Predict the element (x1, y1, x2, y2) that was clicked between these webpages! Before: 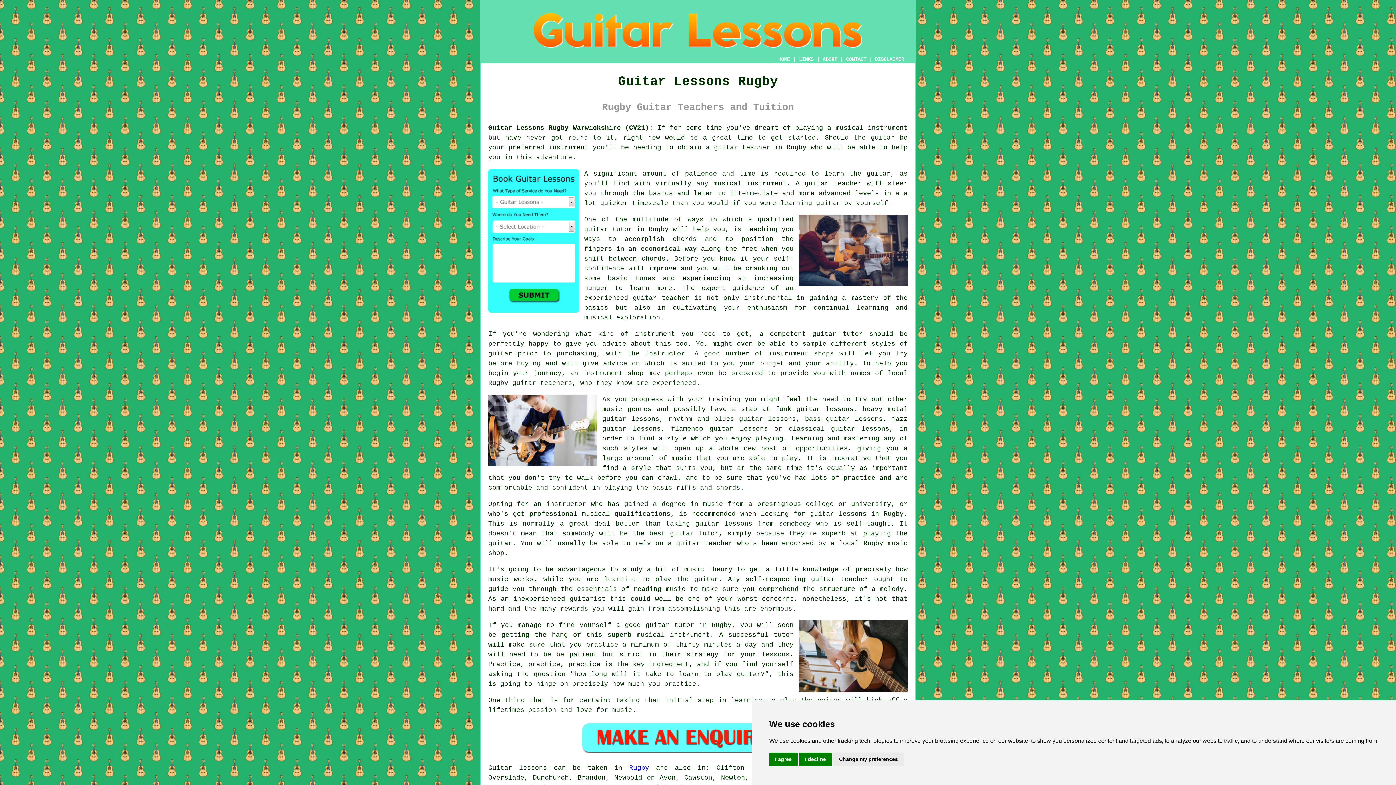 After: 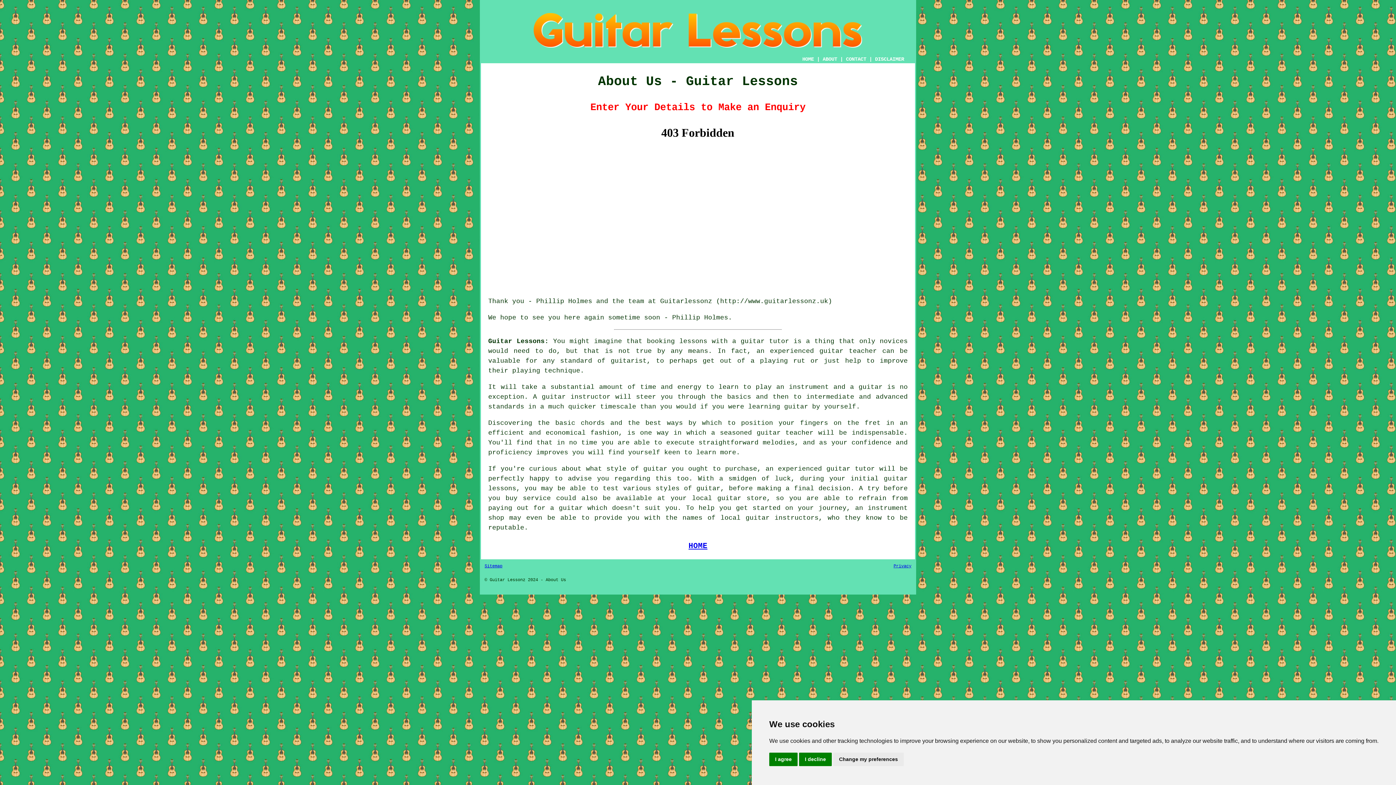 Action: bbox: (822, 56, 837, 62) label: ABOUT